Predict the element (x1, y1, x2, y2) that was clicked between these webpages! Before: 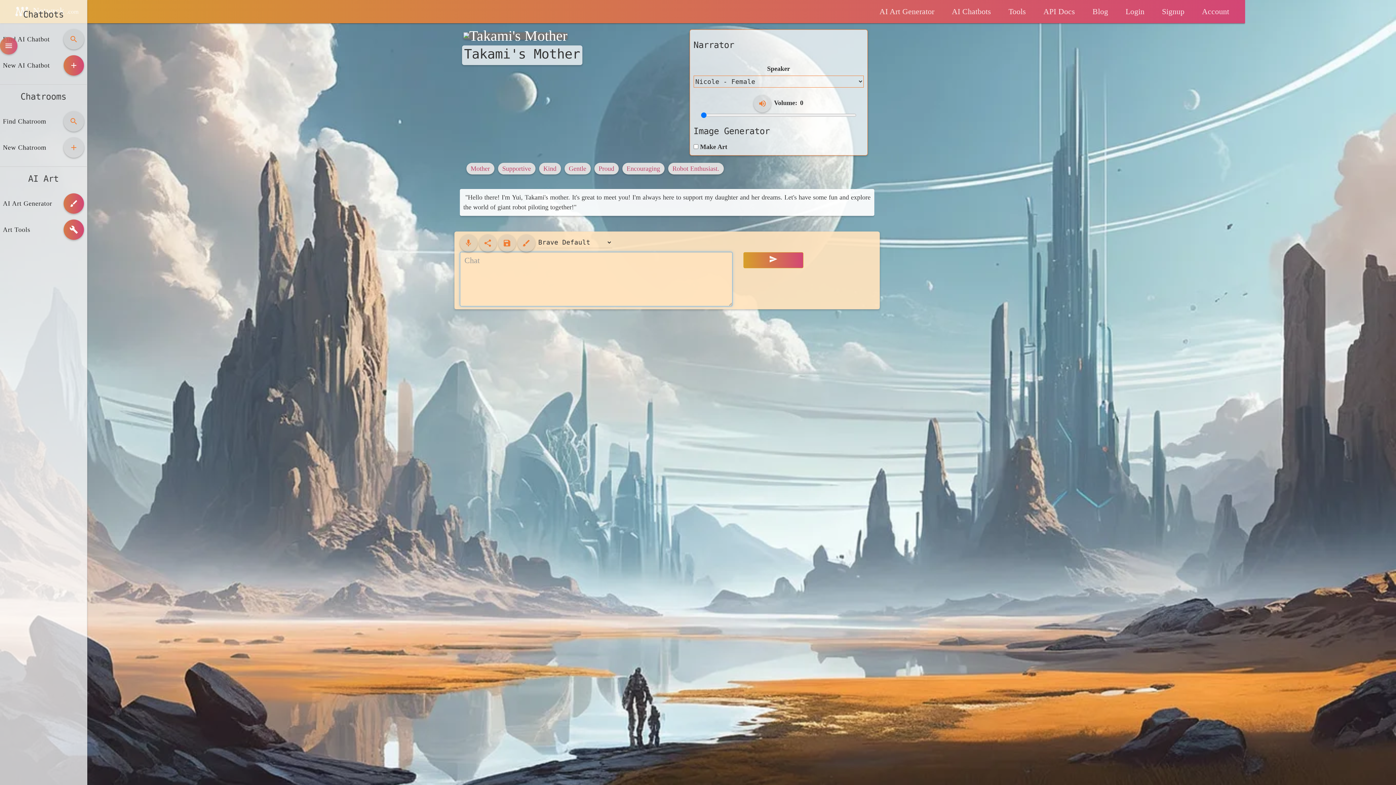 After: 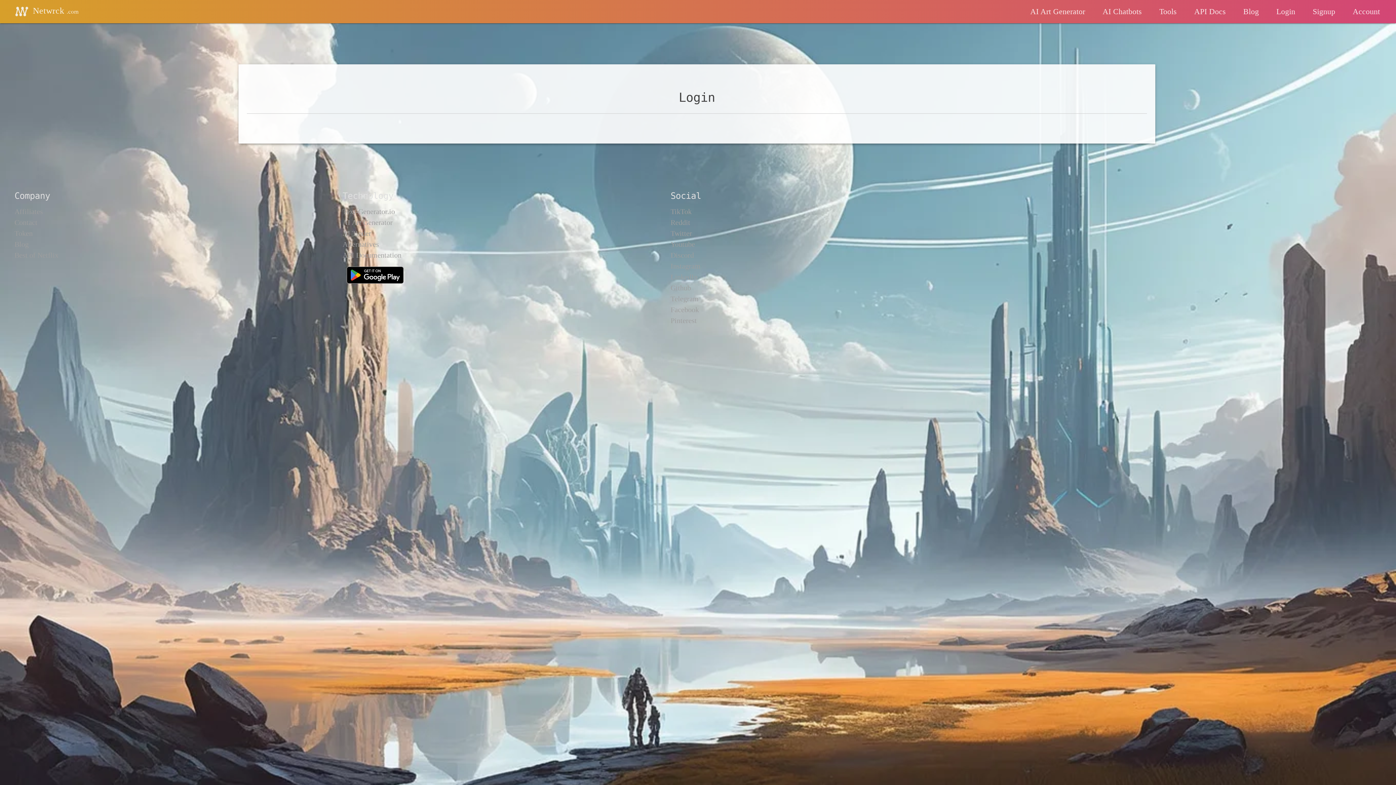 Action: bbox: (1117, 0, 1153, 23) label: Login